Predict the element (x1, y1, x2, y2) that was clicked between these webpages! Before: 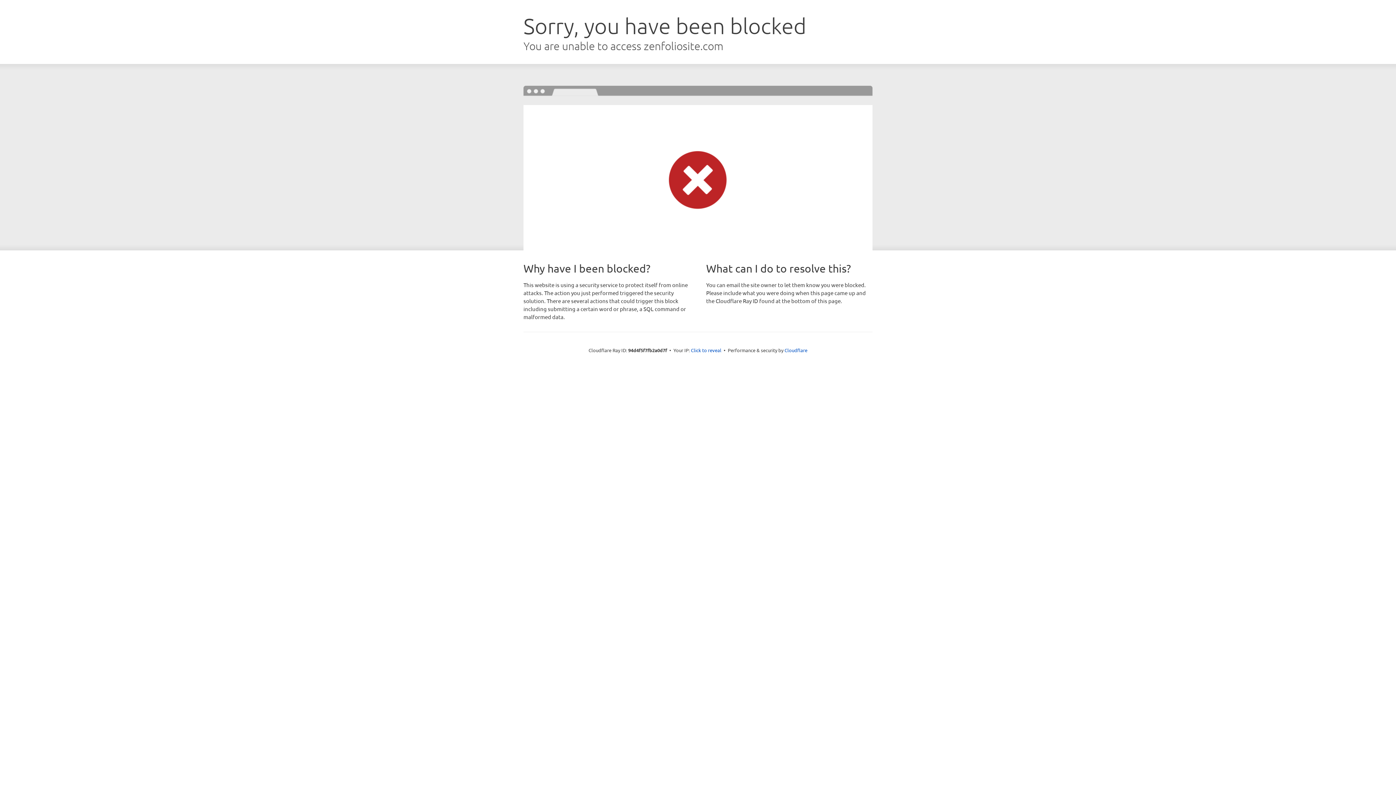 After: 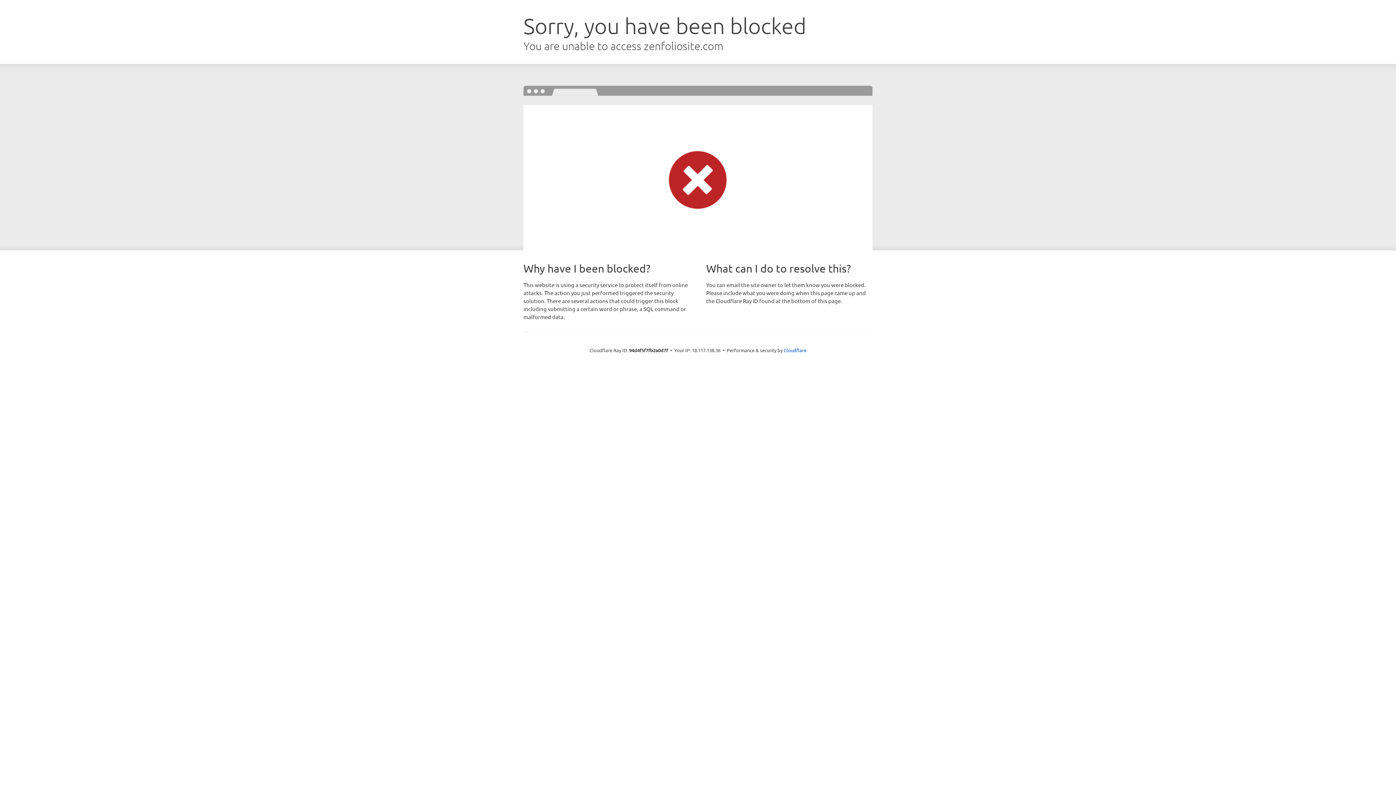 Action: bbox: (691, 346, 721, 353) label: Click to reveal